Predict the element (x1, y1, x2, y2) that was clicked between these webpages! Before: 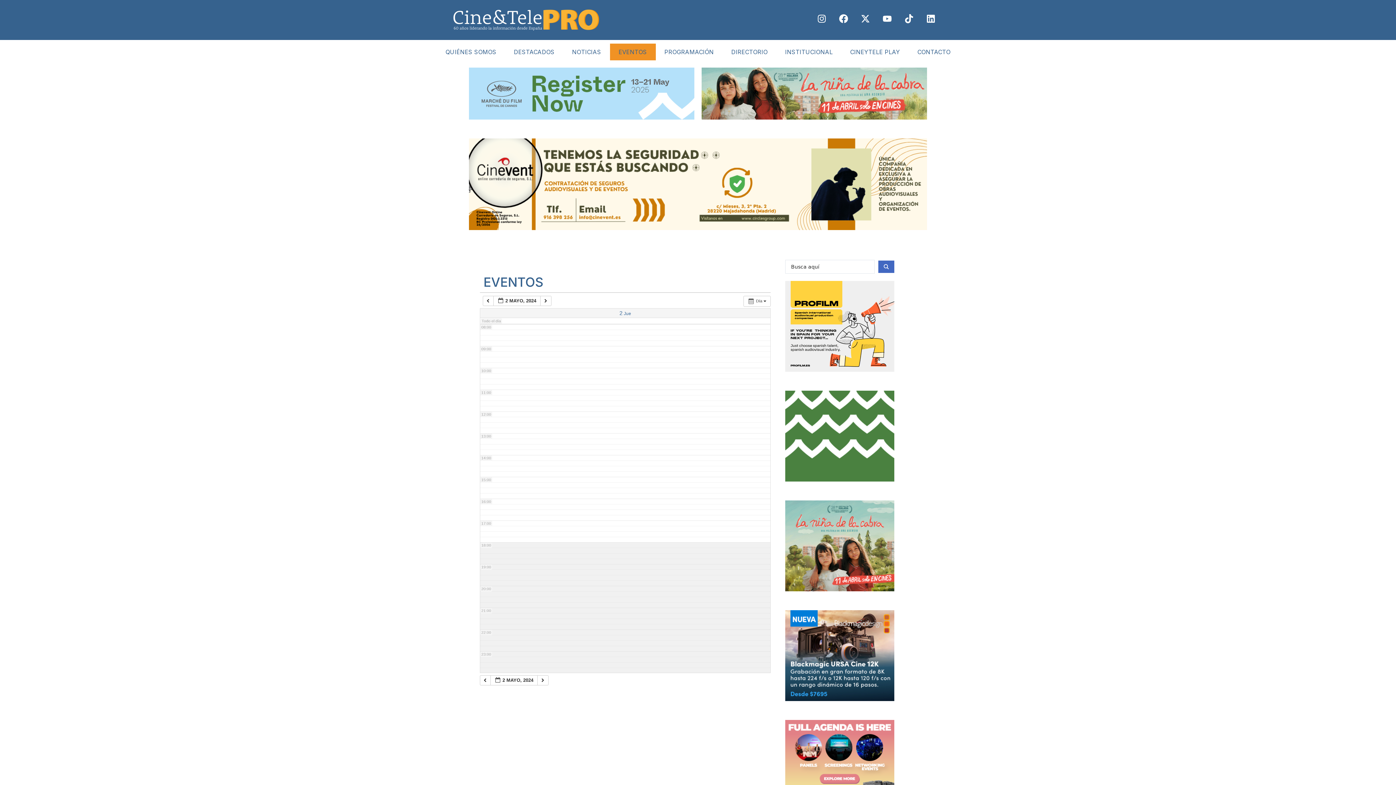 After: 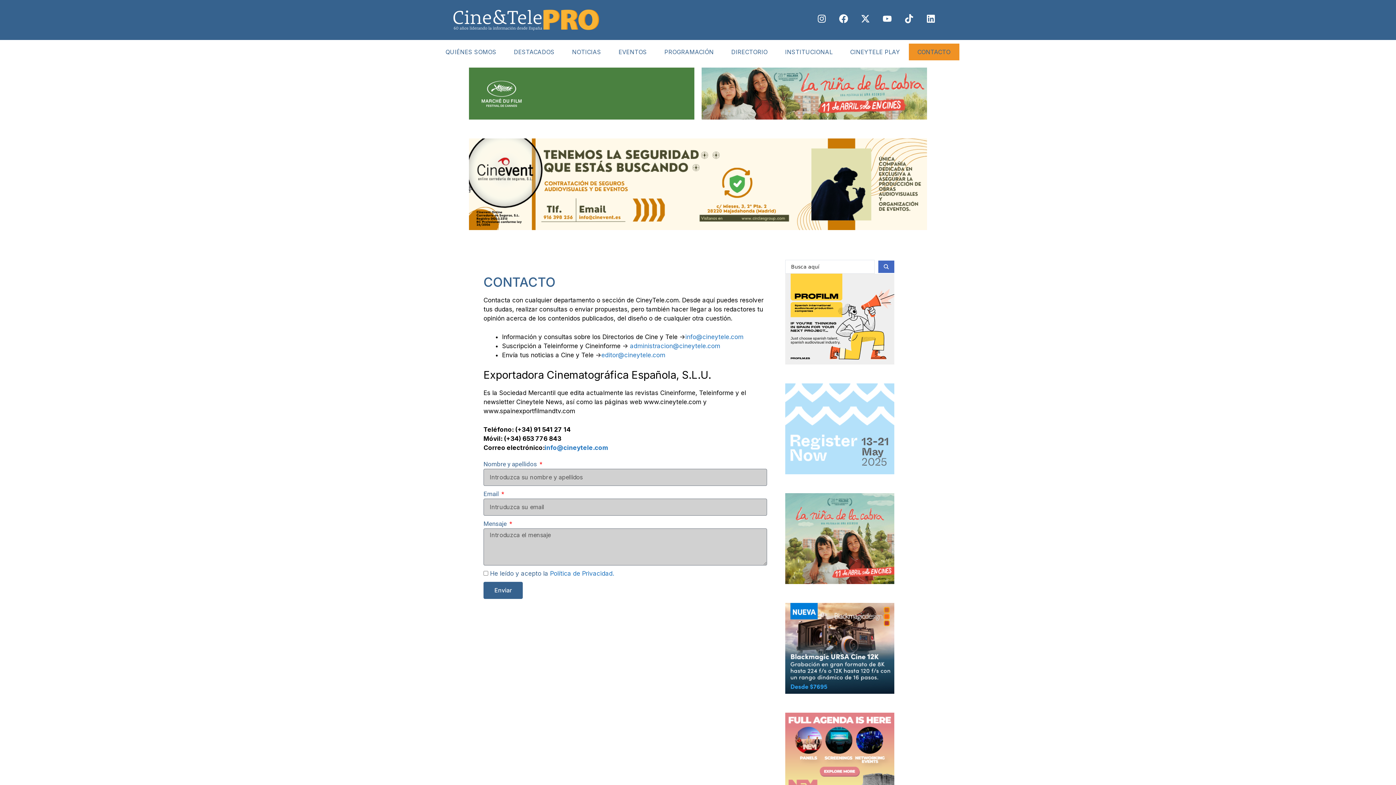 Action: bbox: (908, 43, 959, 60) label: CONTACTO